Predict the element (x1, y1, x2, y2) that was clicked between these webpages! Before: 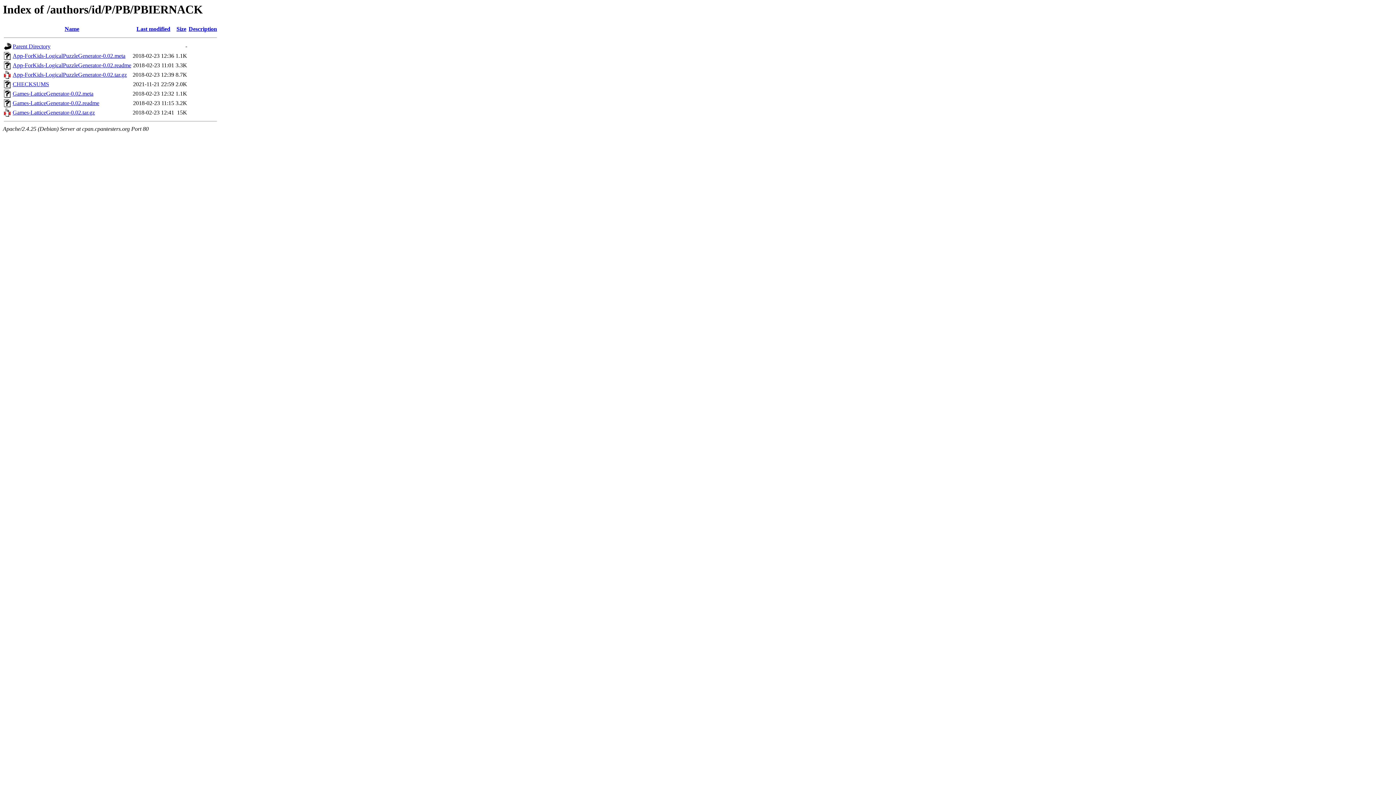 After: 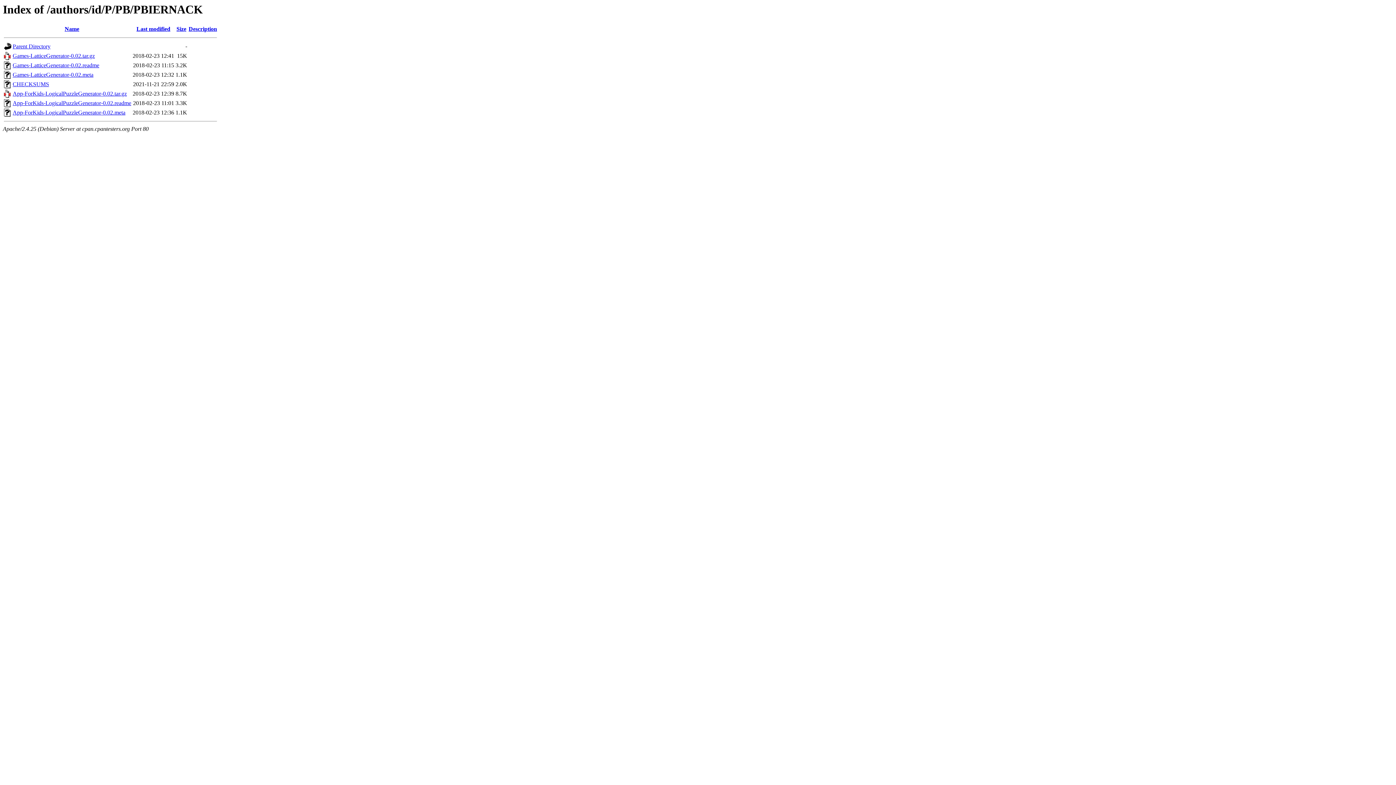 Action: label: Name bbox: (64, 25, 79, 32)